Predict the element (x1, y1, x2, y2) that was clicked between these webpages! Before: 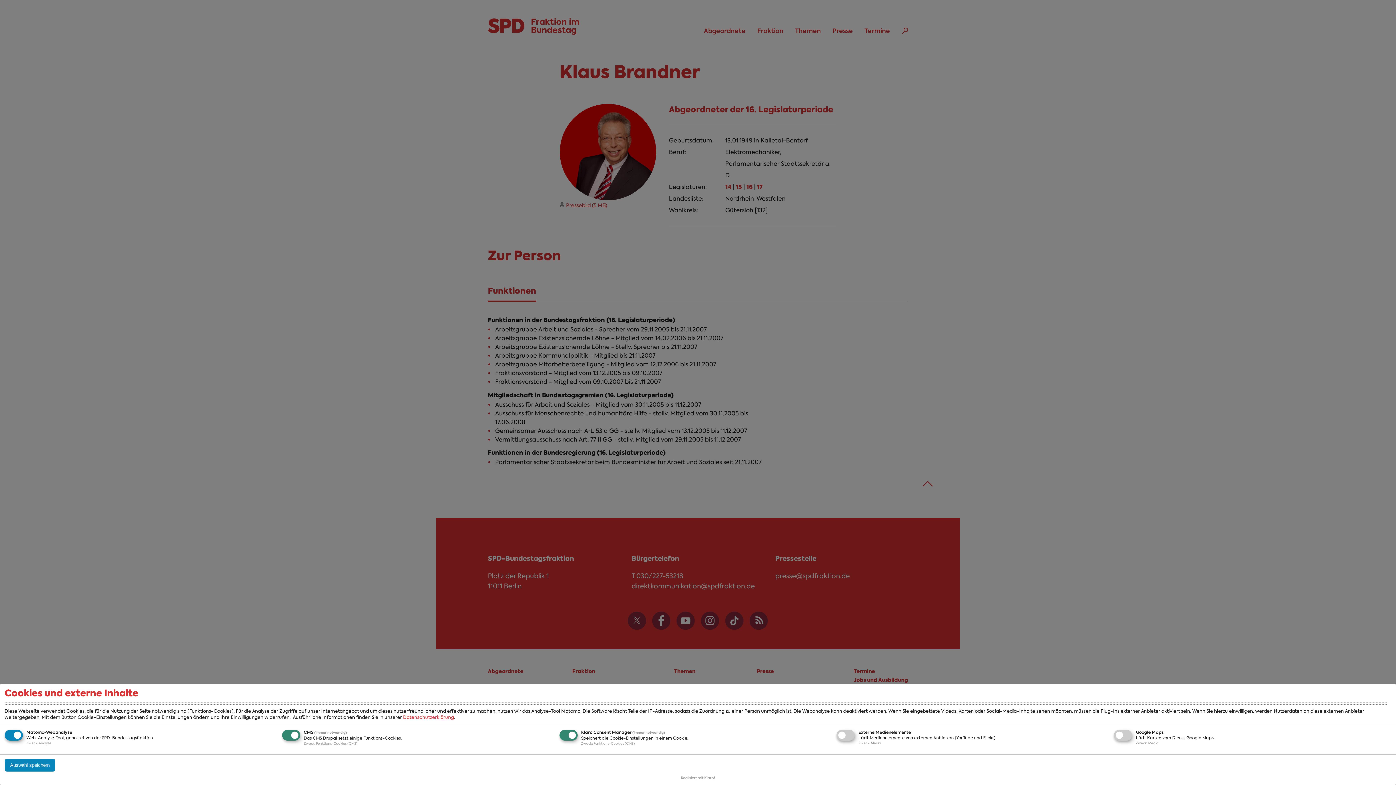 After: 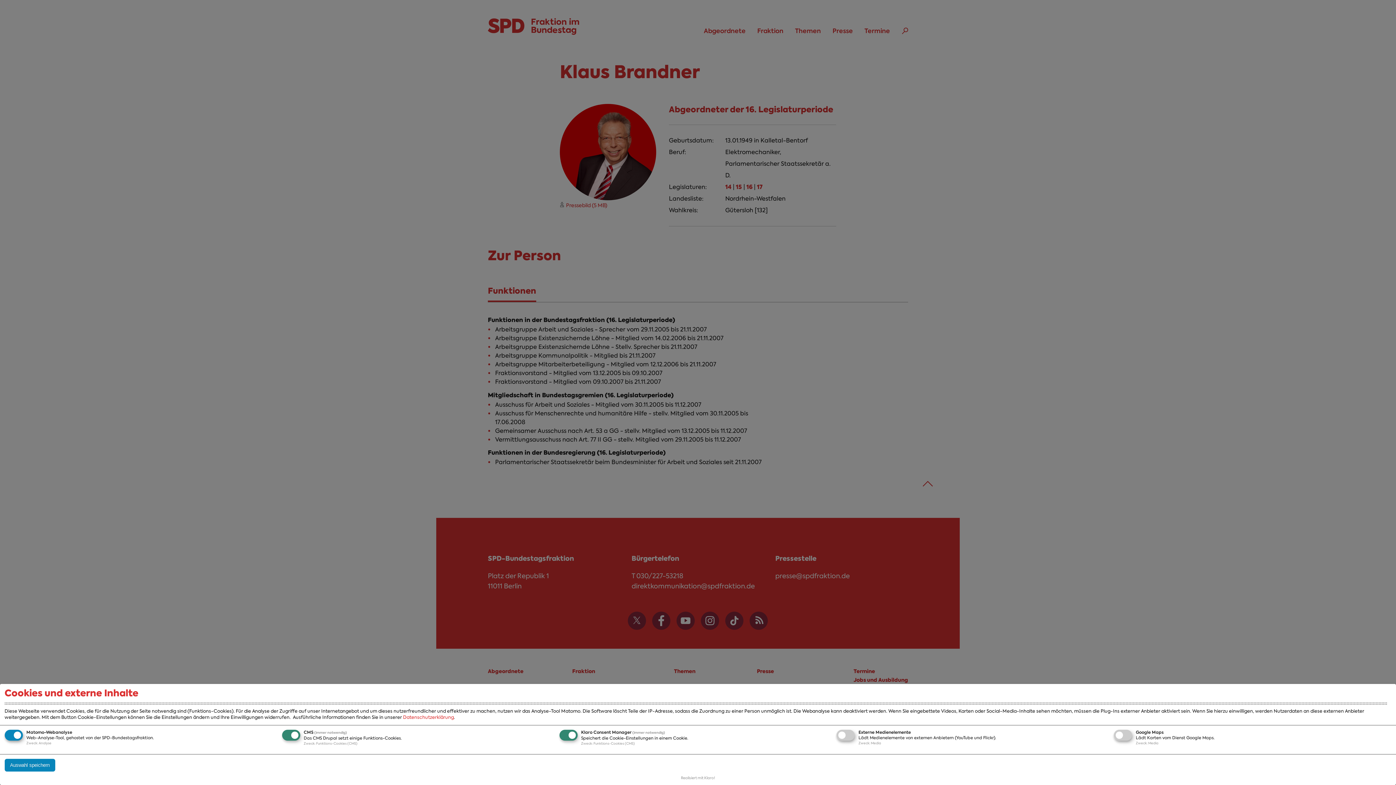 Action: label: Datenschutzerklärung bbox: (403, 714, 454, 720)